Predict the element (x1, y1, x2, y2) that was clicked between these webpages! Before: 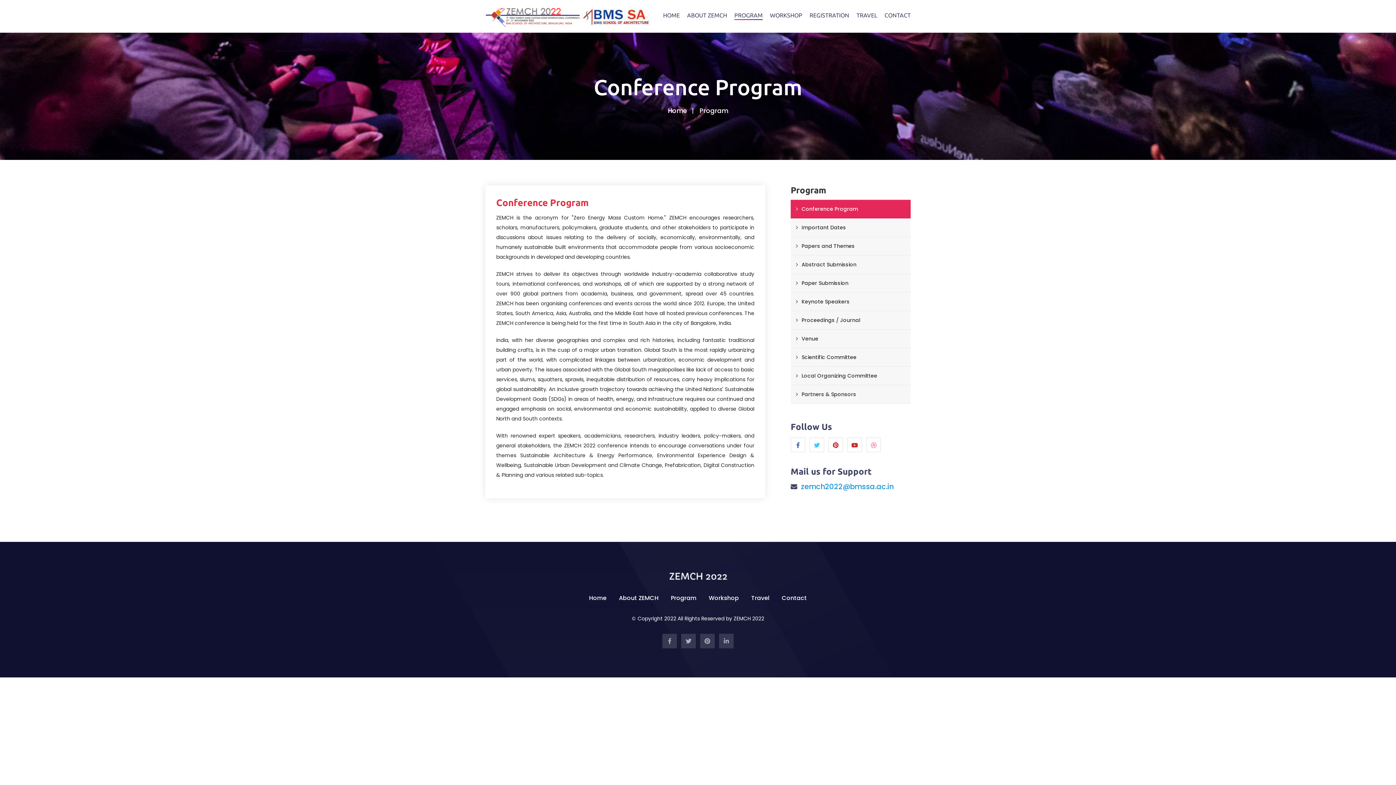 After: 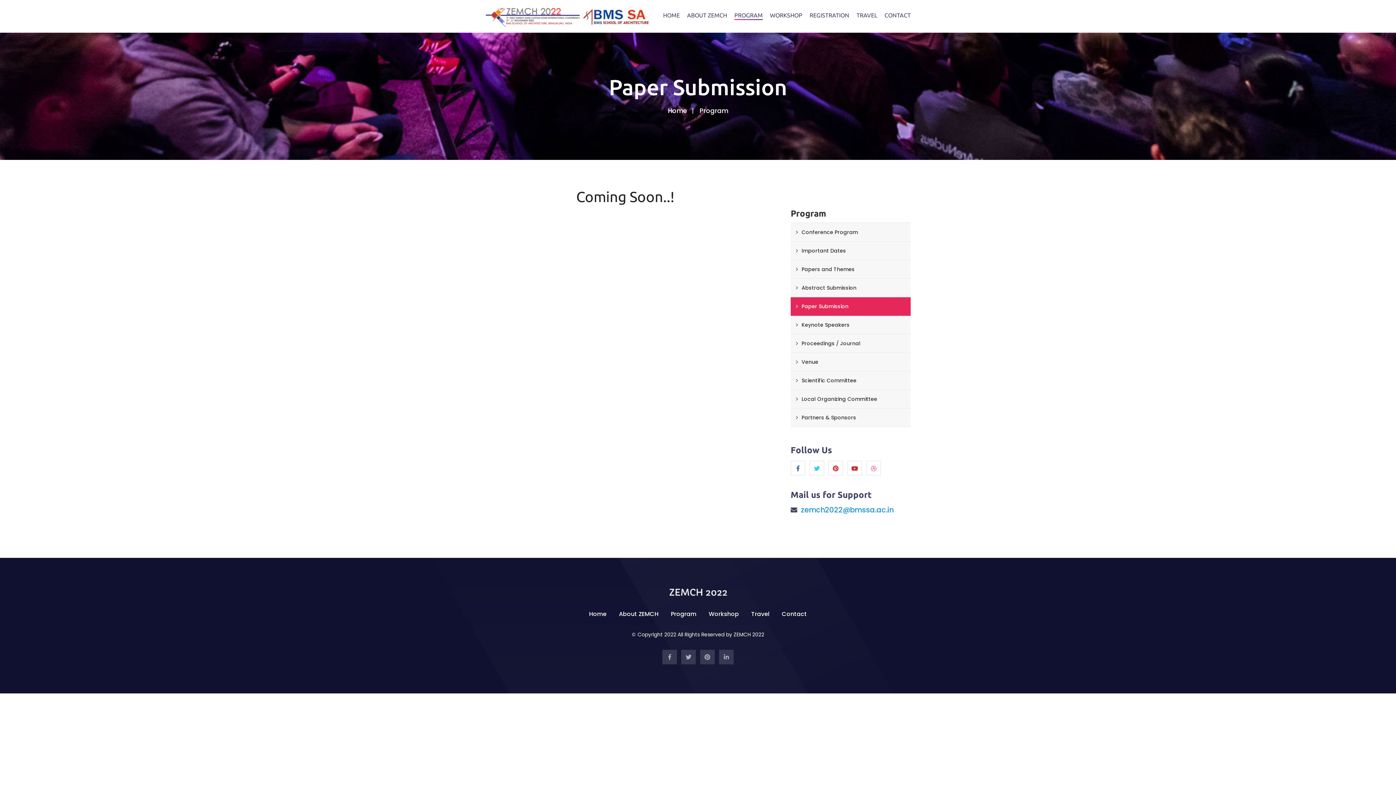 Action: label: Paper Submission bbox: (790, 274, 910, 292)